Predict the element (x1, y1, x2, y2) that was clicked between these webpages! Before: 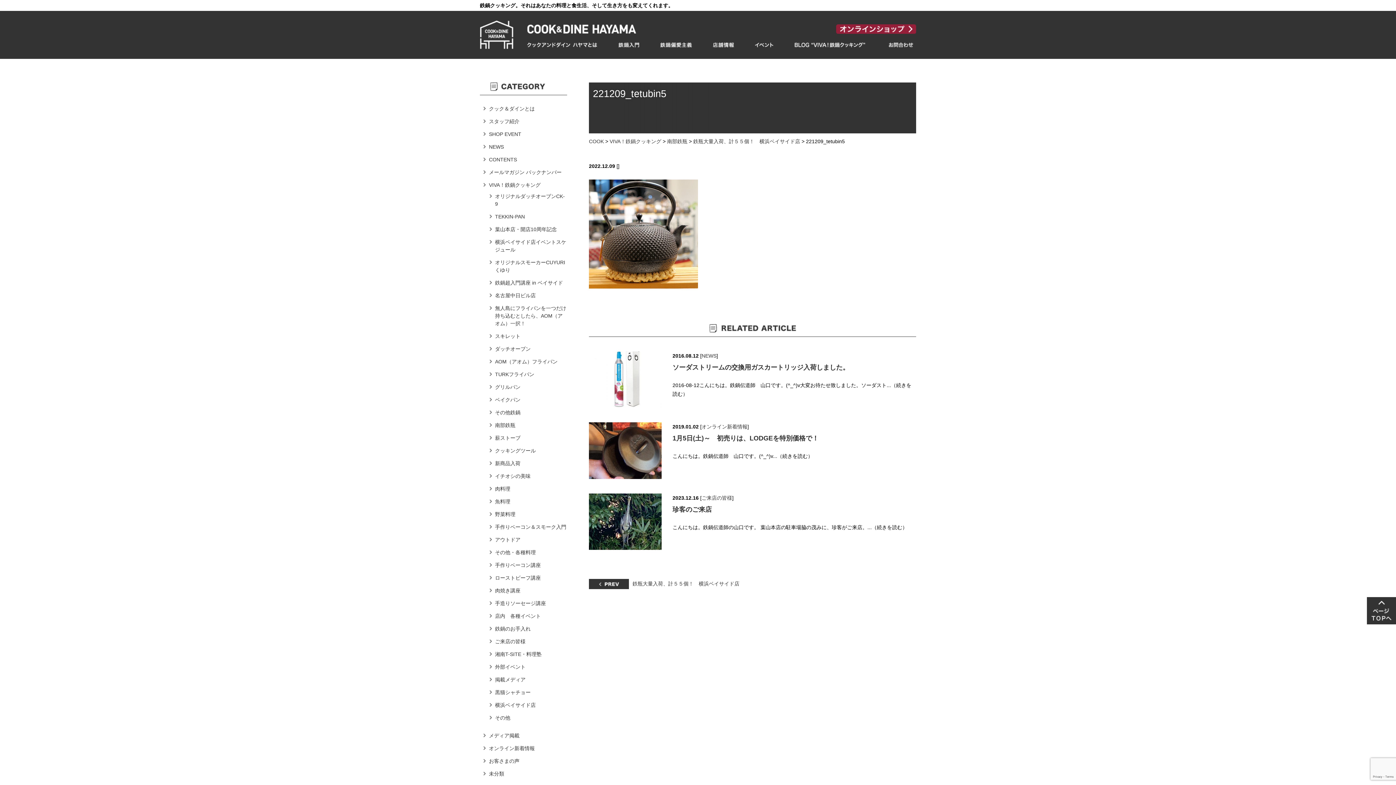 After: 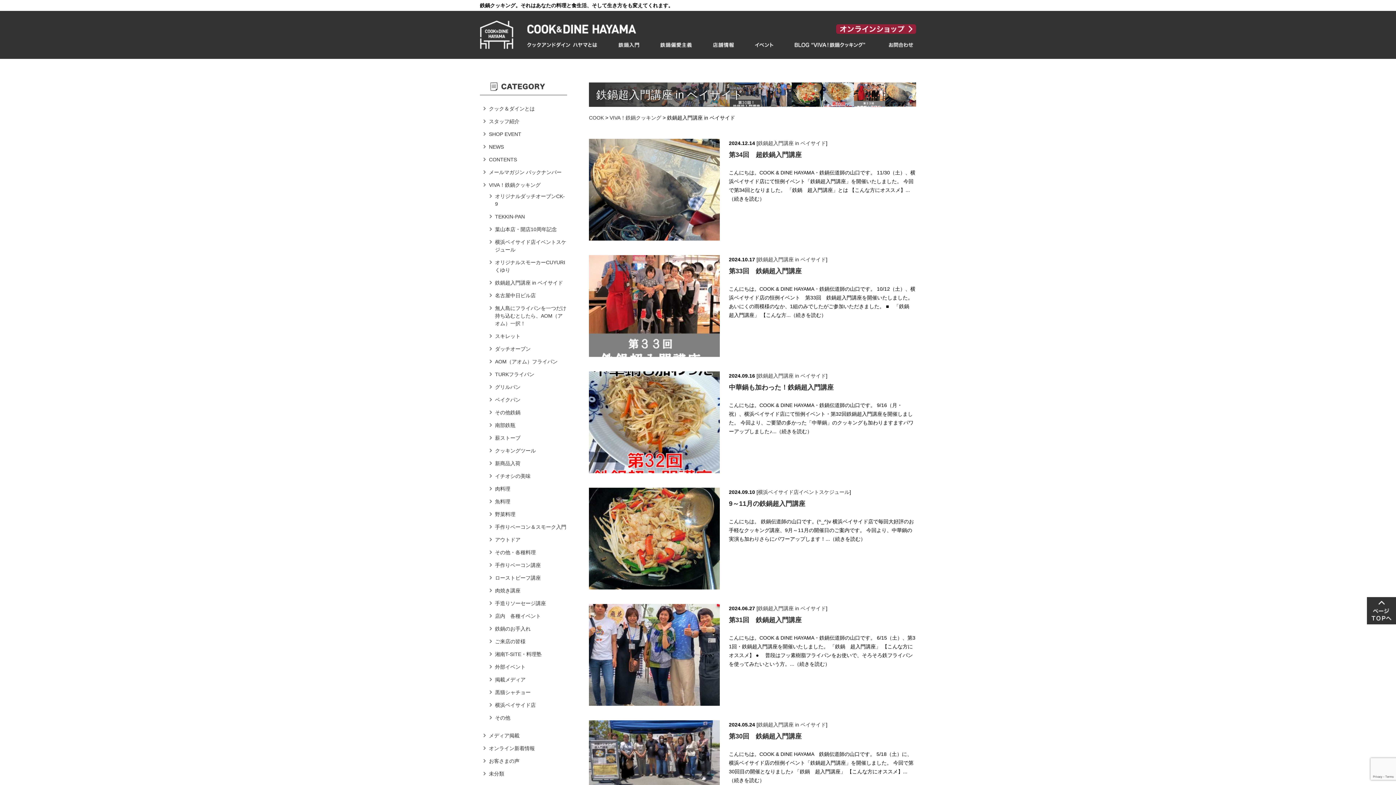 Action: bbox: (486, 279, 567, 286) label: 鉄鍋超入門講座 in ベイサイド